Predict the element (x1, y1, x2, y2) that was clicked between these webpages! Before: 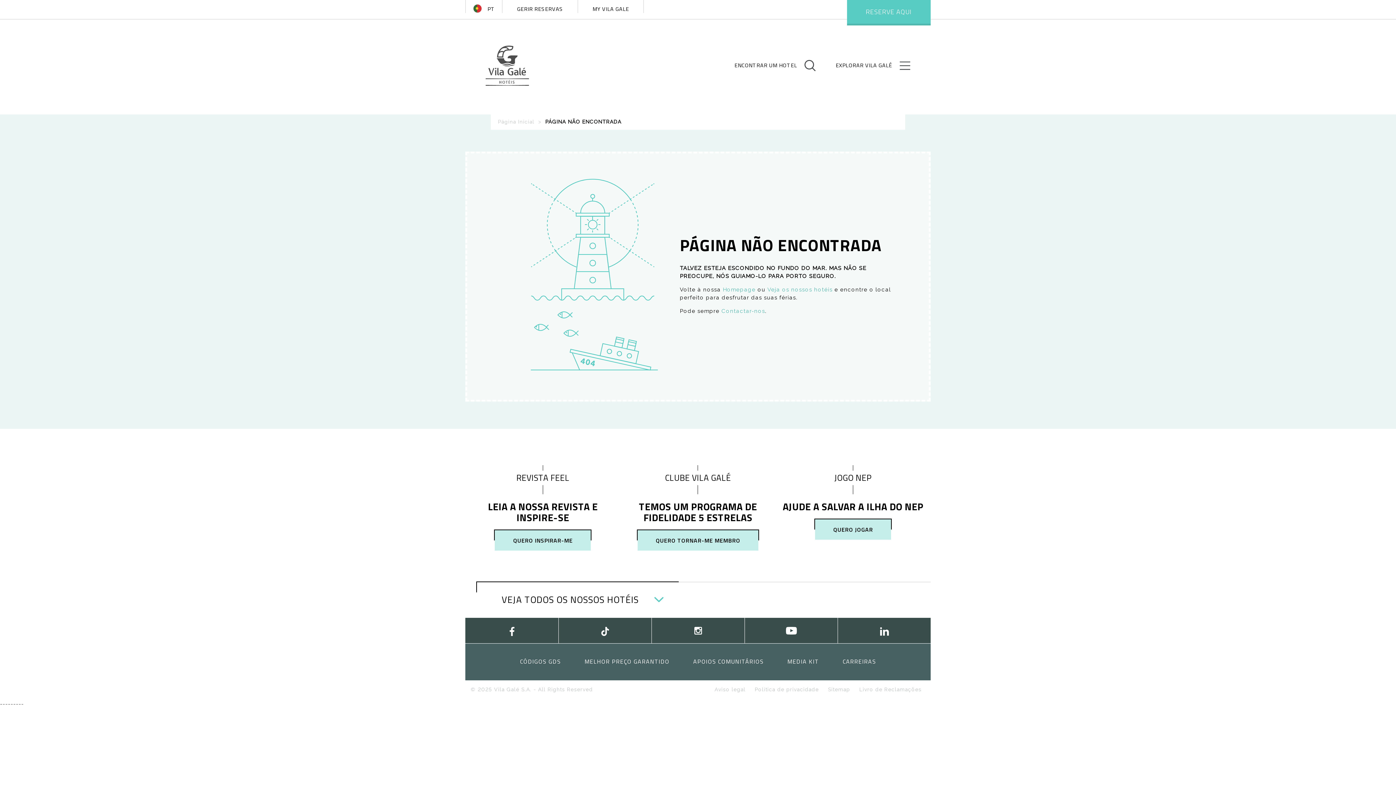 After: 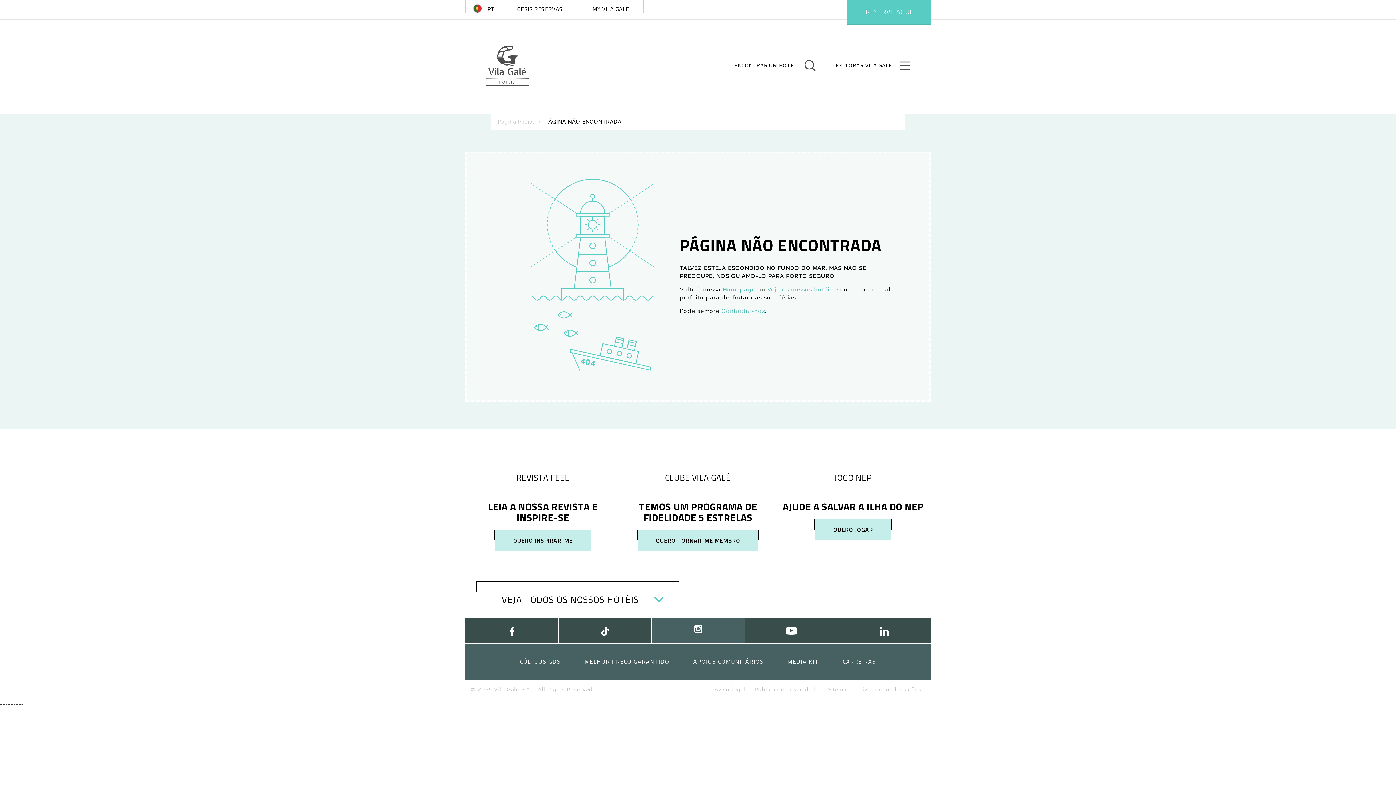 Action: bbox: (651, 618, 744, 643)